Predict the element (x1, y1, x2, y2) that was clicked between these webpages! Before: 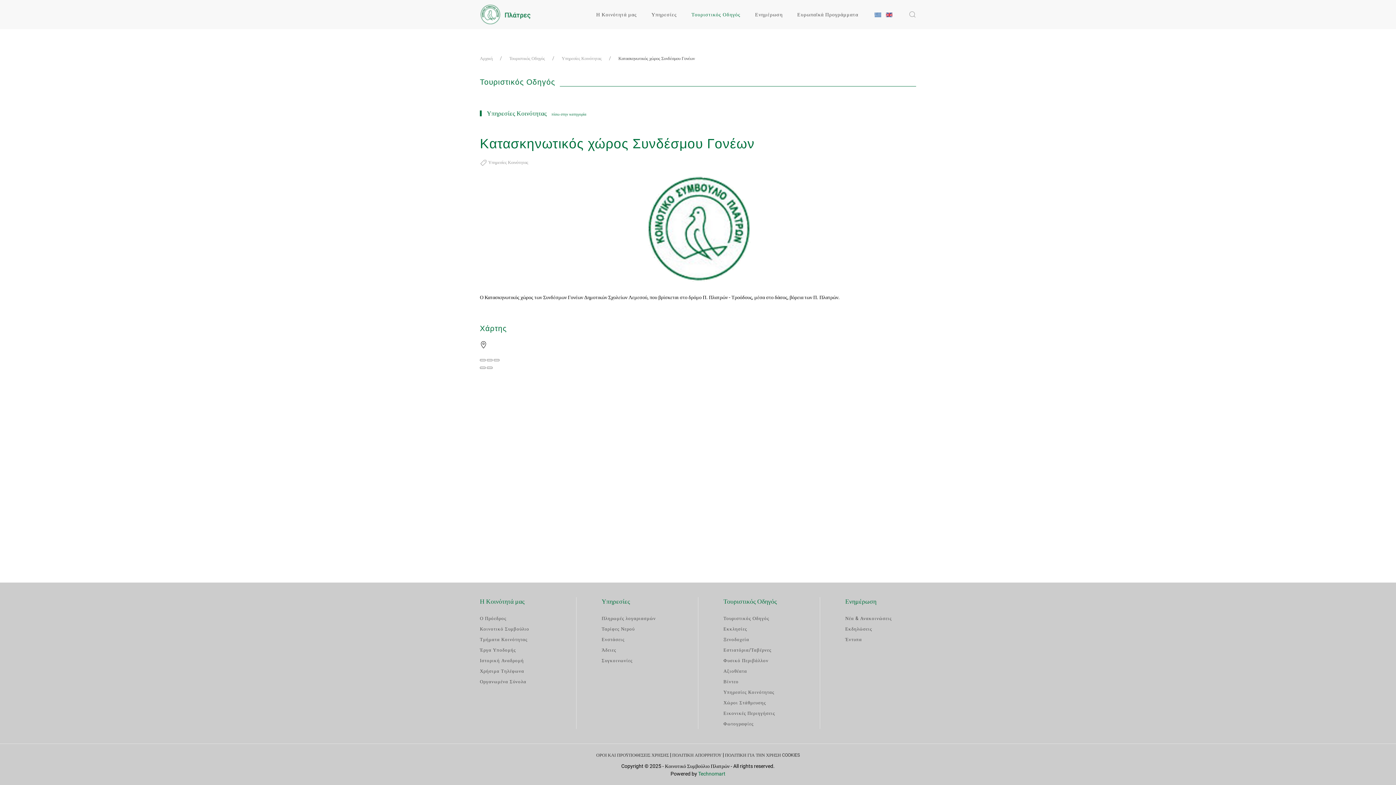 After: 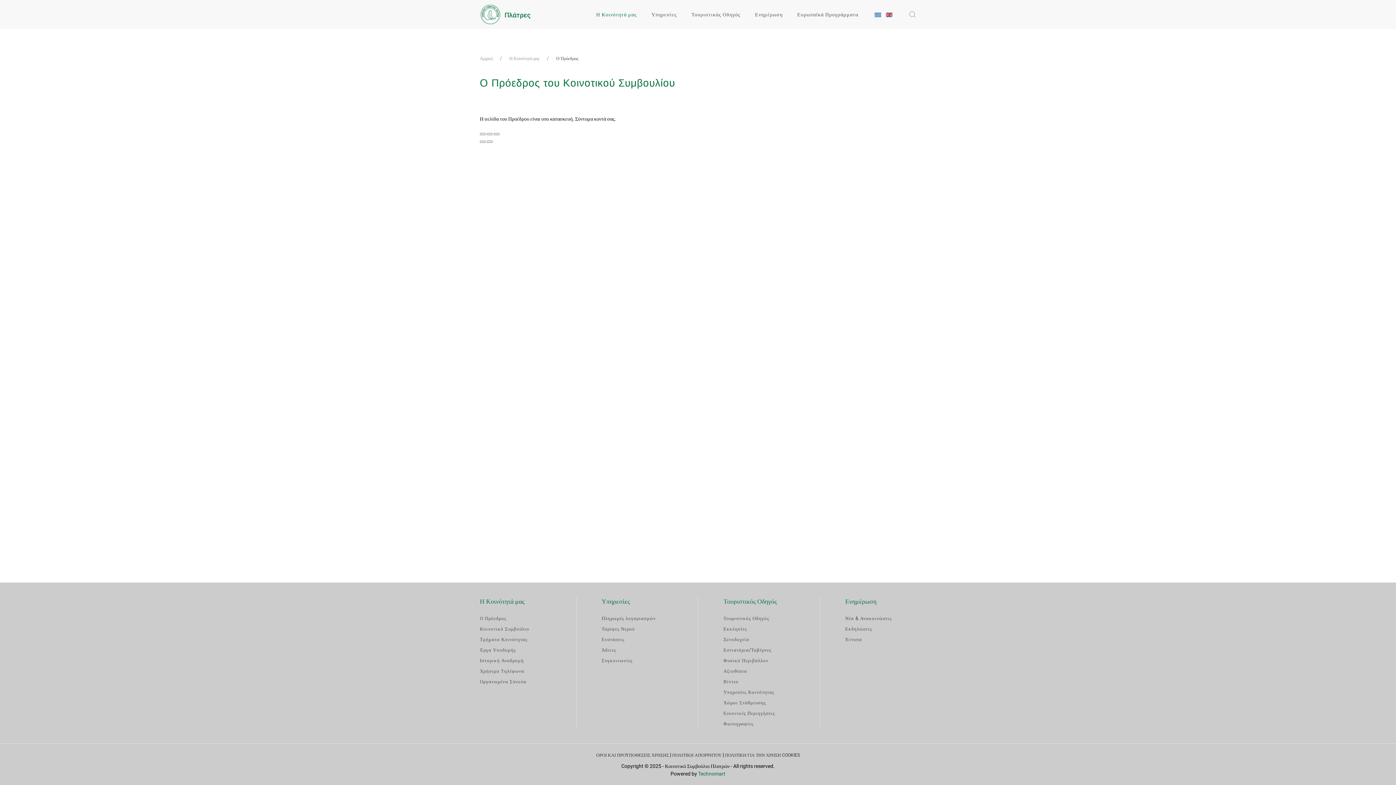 Action: label: Ο Πρόεδρος bbox: (480, 613, 550, 624)